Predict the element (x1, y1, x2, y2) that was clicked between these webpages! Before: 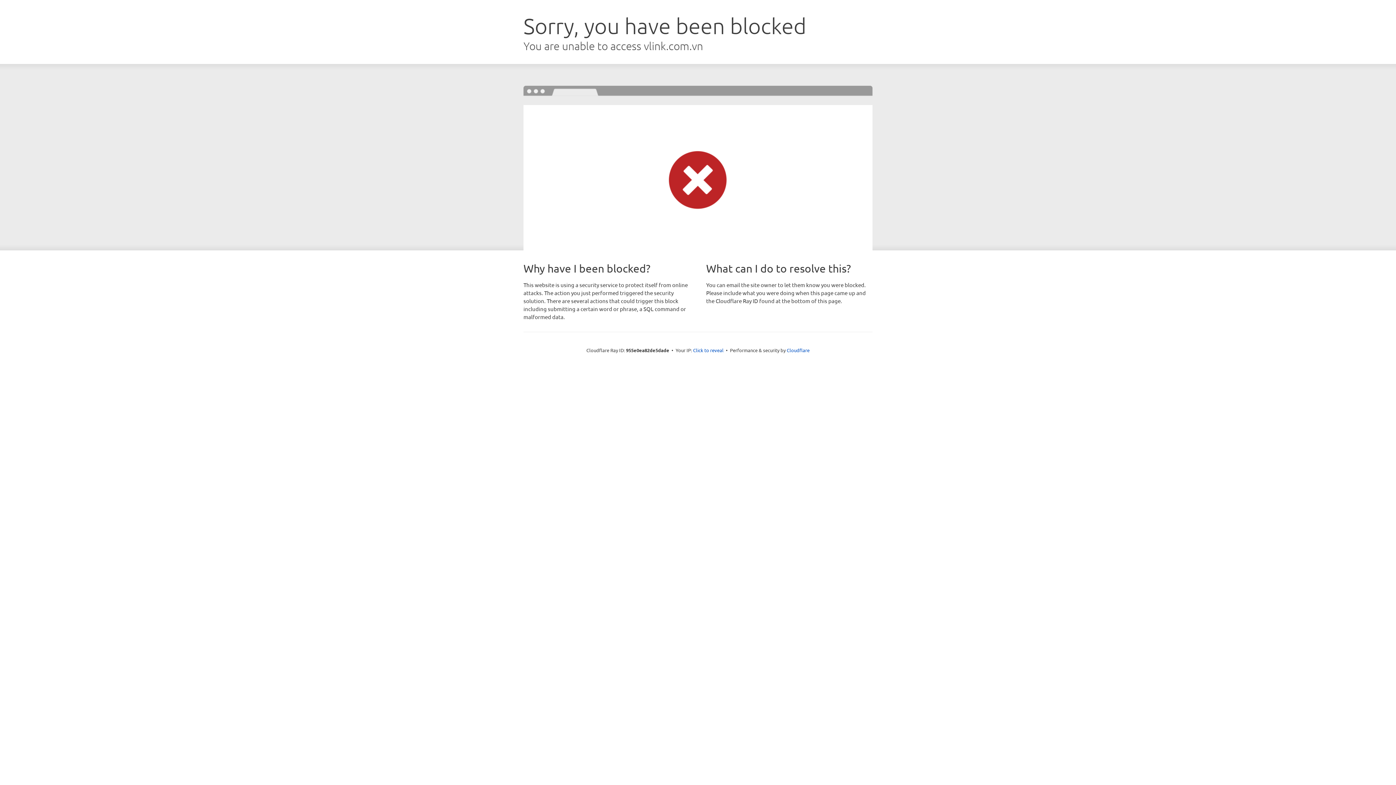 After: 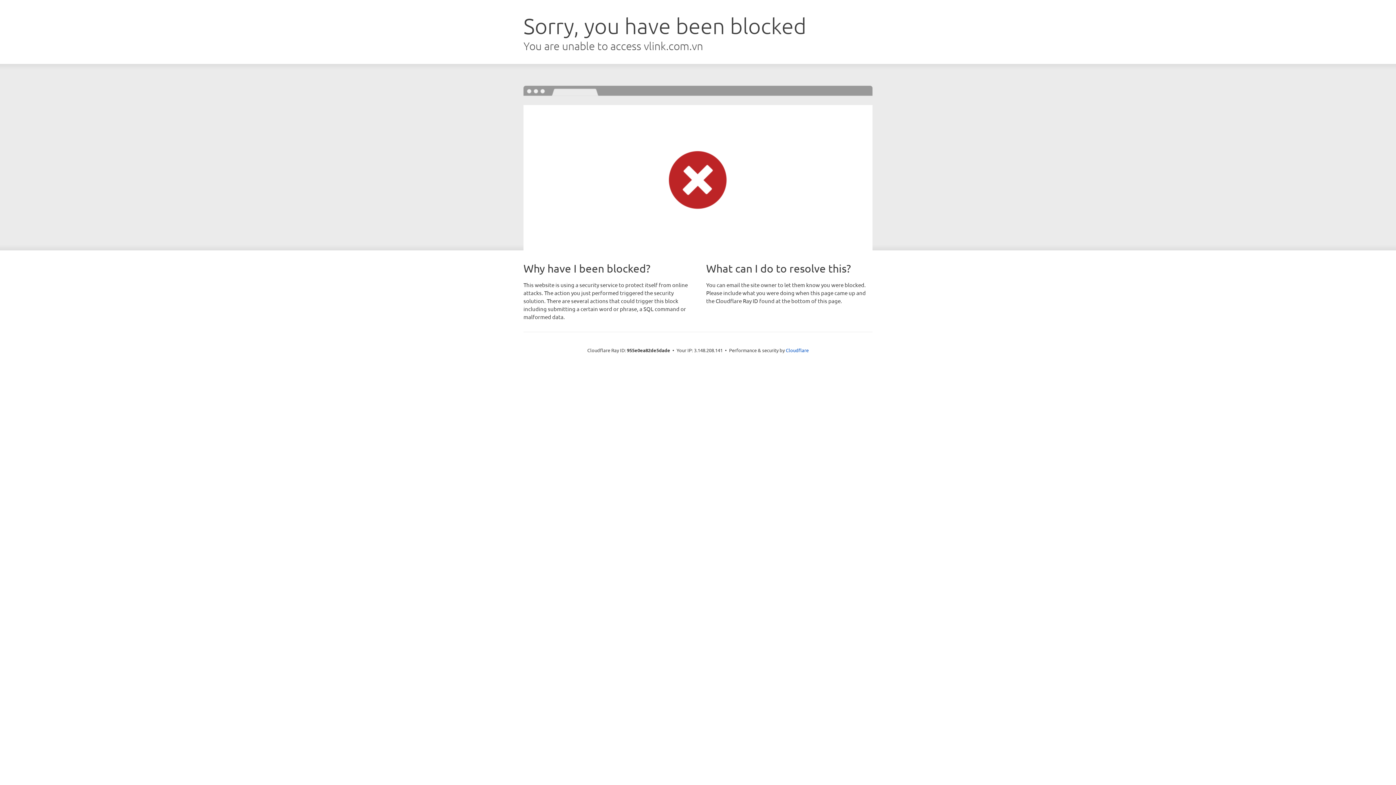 Action: label: Click to reveal bbox: (693, 346, 723, 353)